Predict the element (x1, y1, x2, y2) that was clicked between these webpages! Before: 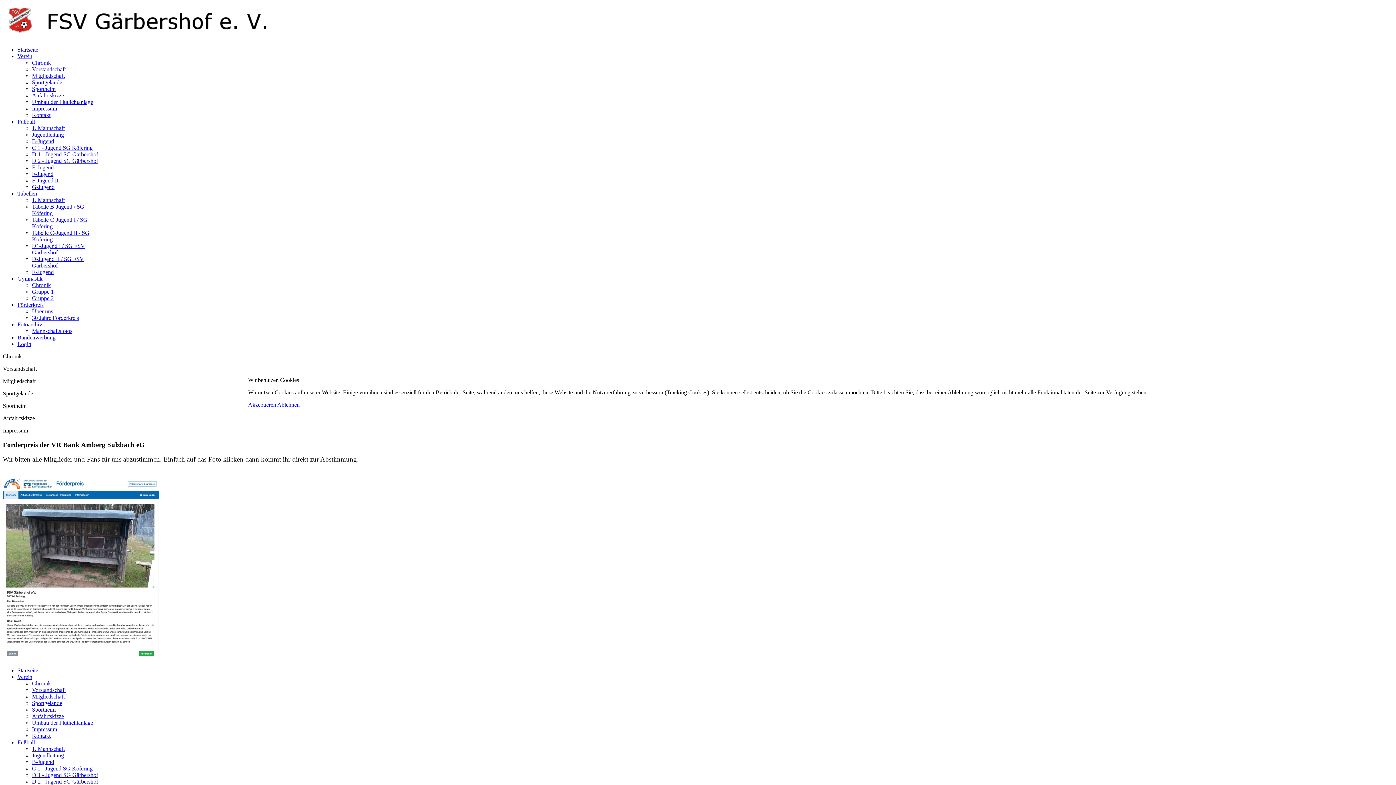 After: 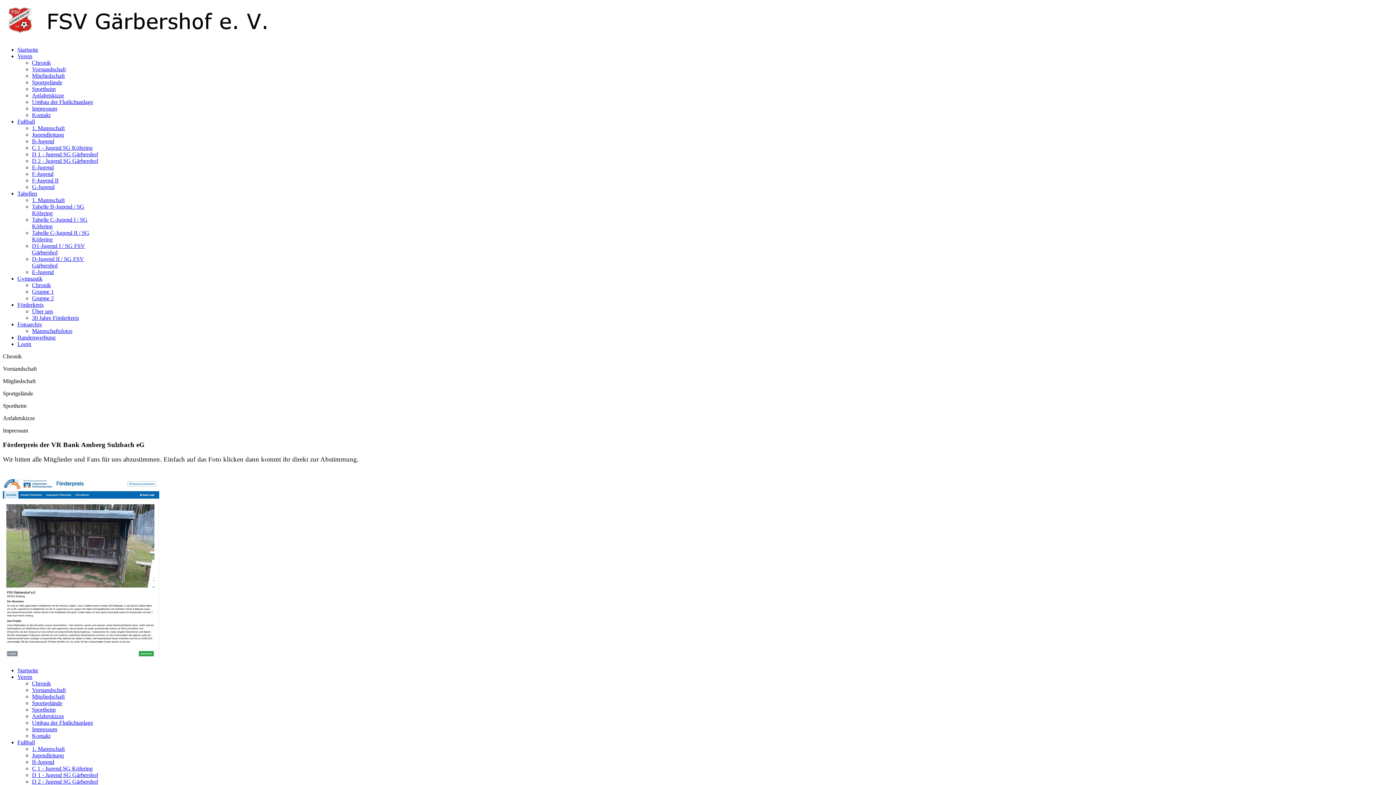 Action: label: Akzeptieren bbox: (248, 401, 276, 408)